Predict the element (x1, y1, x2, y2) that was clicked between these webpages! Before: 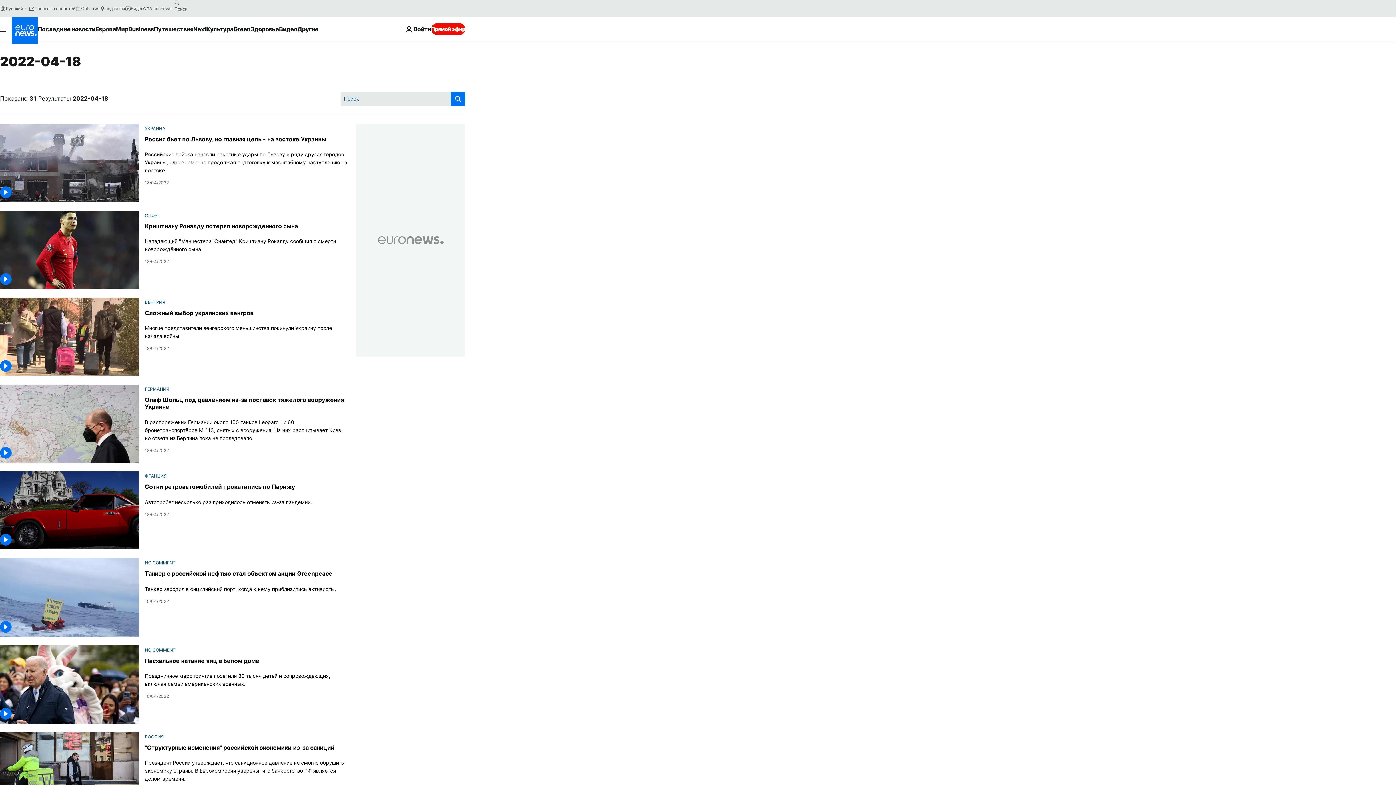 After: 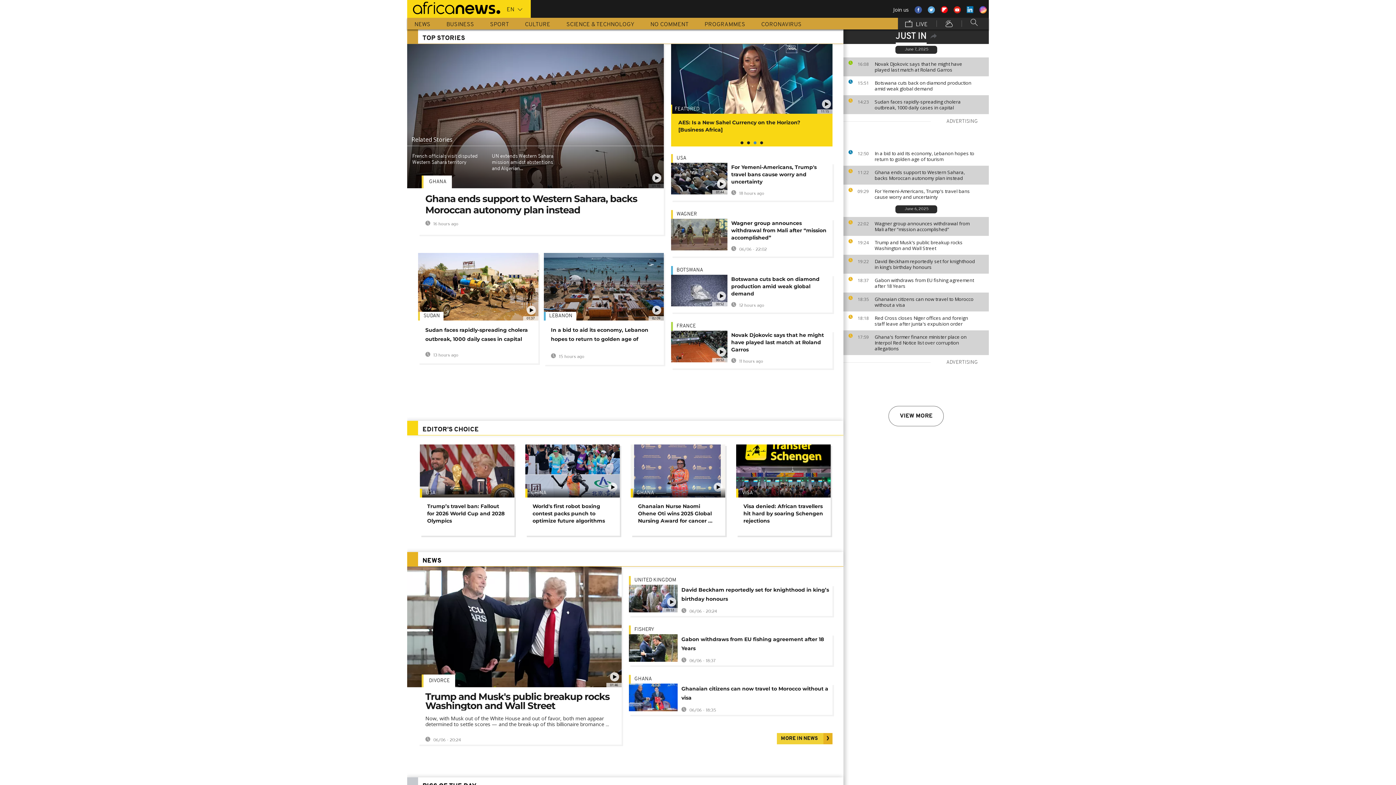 Action: bbox: (143, 5, 171, 11) label: Africanews